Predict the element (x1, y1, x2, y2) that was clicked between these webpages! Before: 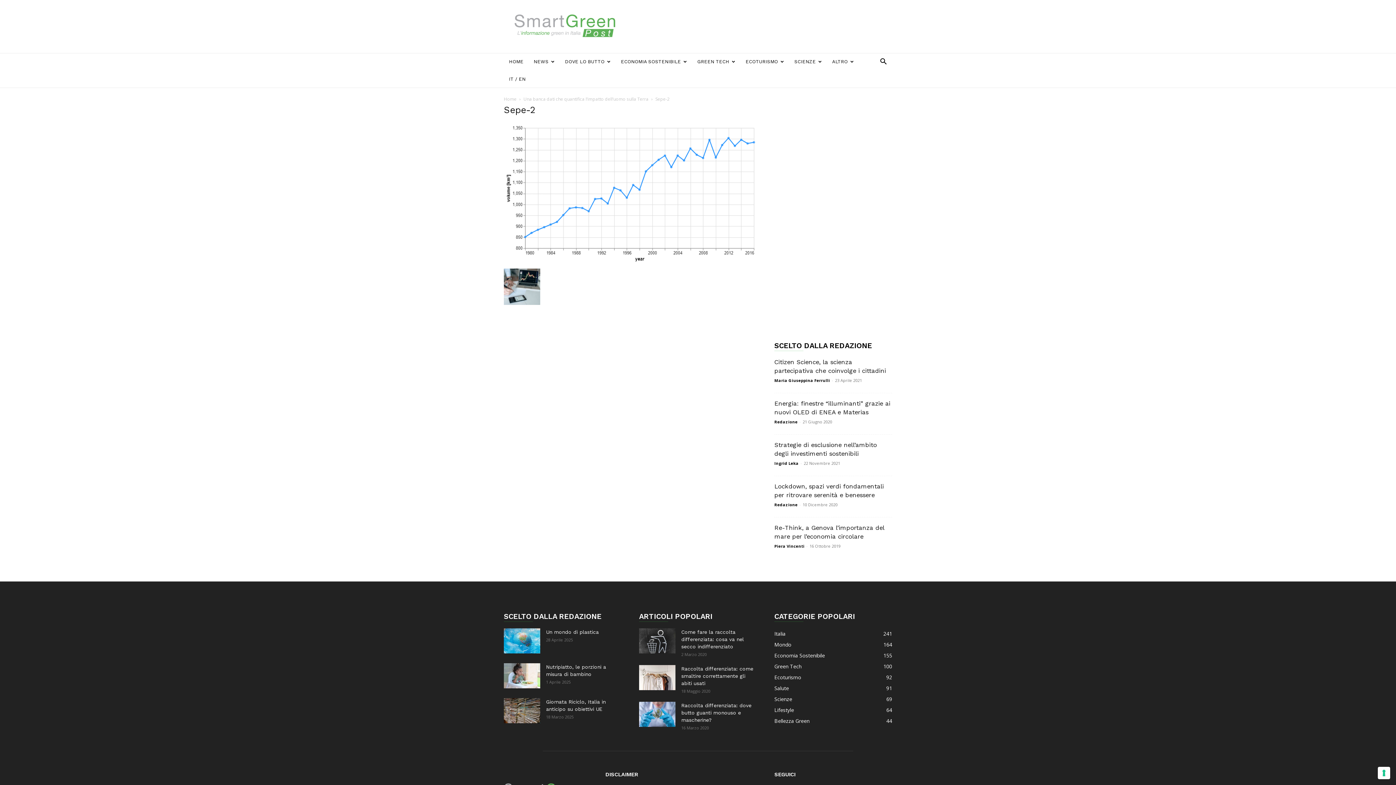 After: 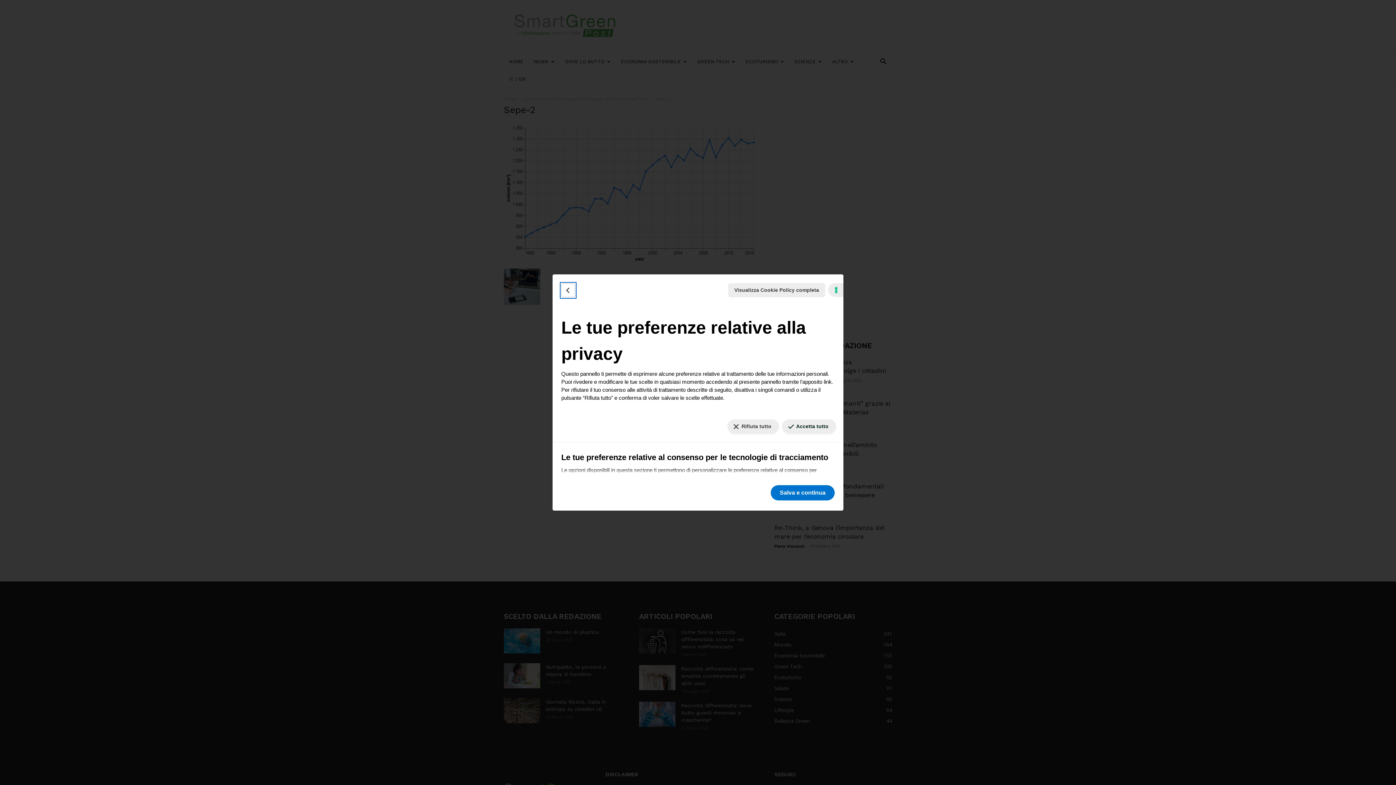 Action: bbox: (1378, 767, 1390, 779) label: Le tue preferenze relative al consenso per le tecnologie di tracciamento